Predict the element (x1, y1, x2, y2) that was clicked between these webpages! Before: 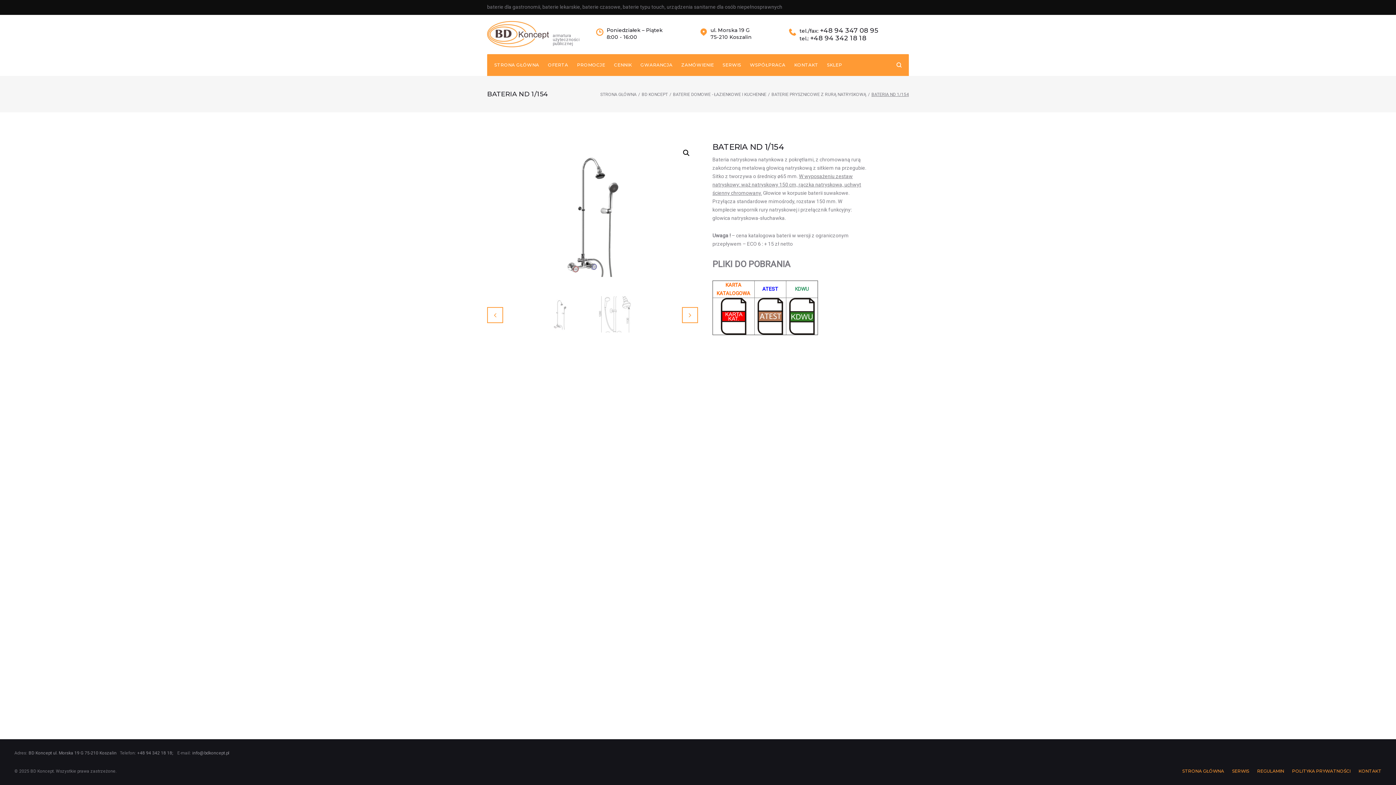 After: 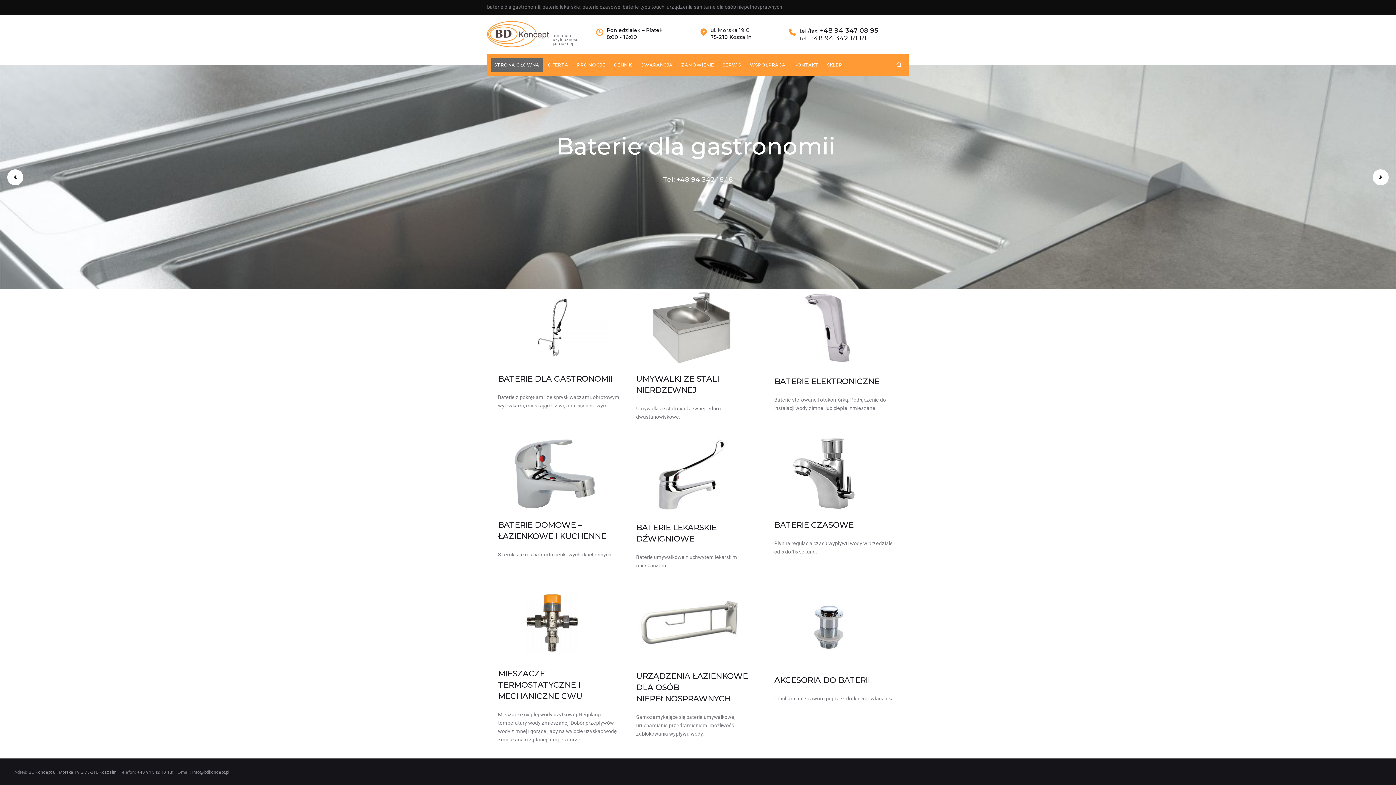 Action: bbox: (487, 21, 549, 21)